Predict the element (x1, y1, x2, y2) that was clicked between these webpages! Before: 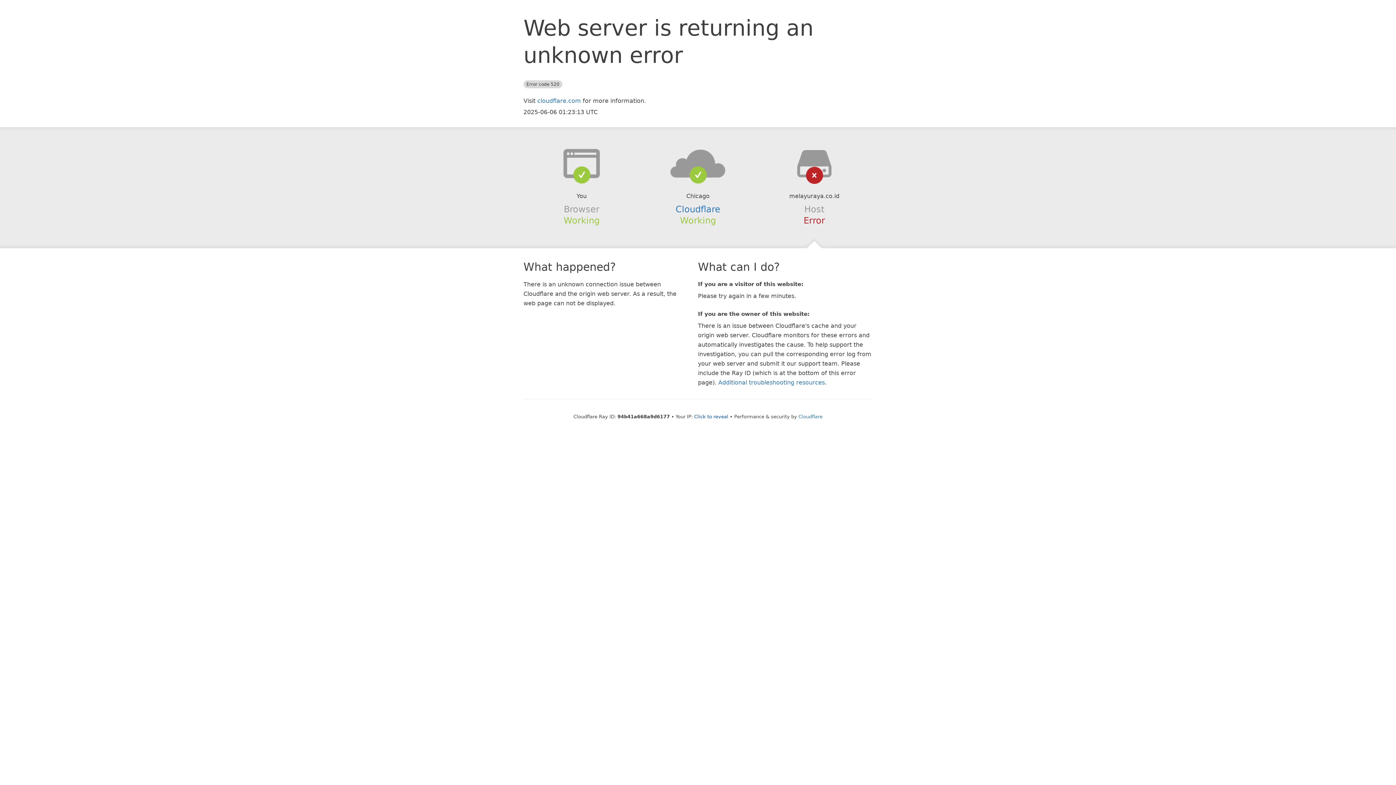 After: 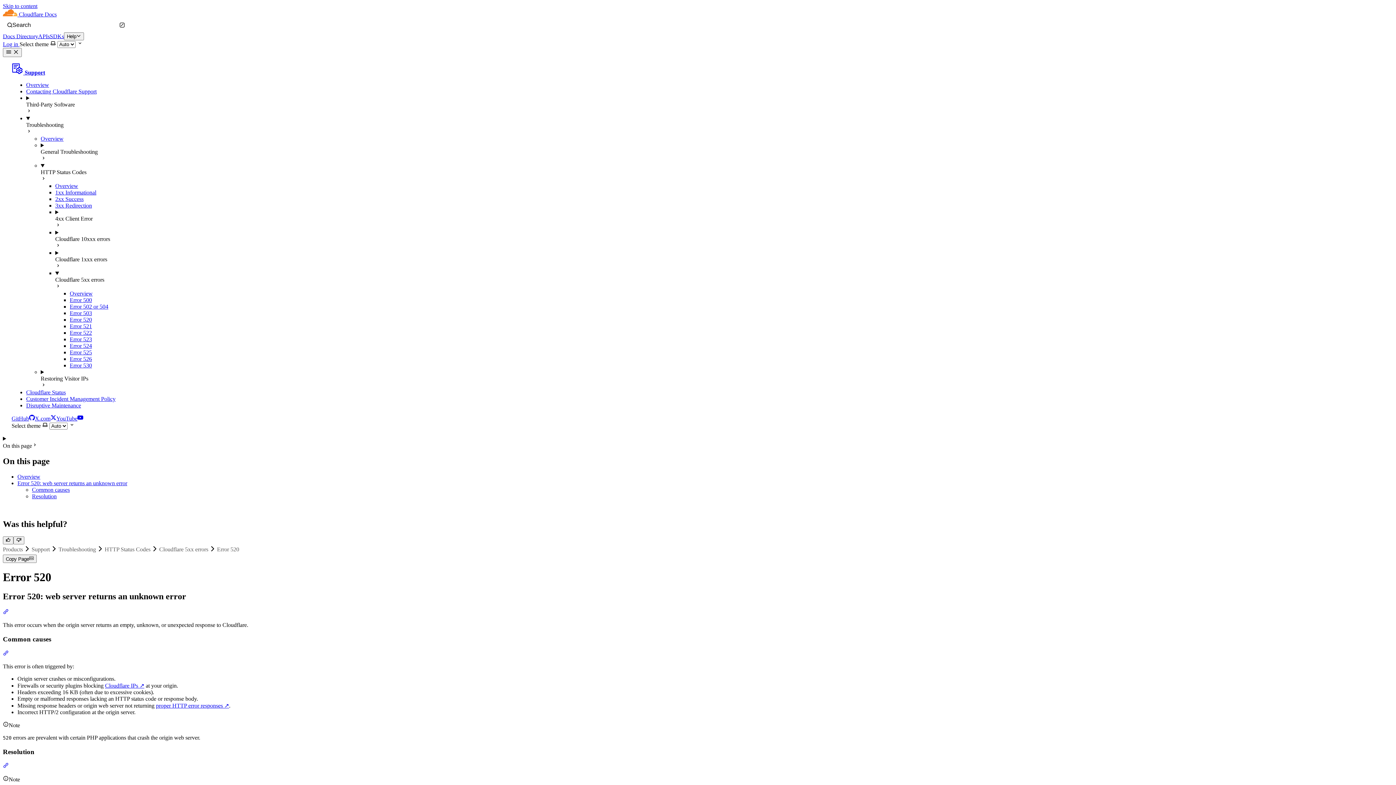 Action: bbox: (718, 379, 825, 386) label: Additional troubleshooting resources